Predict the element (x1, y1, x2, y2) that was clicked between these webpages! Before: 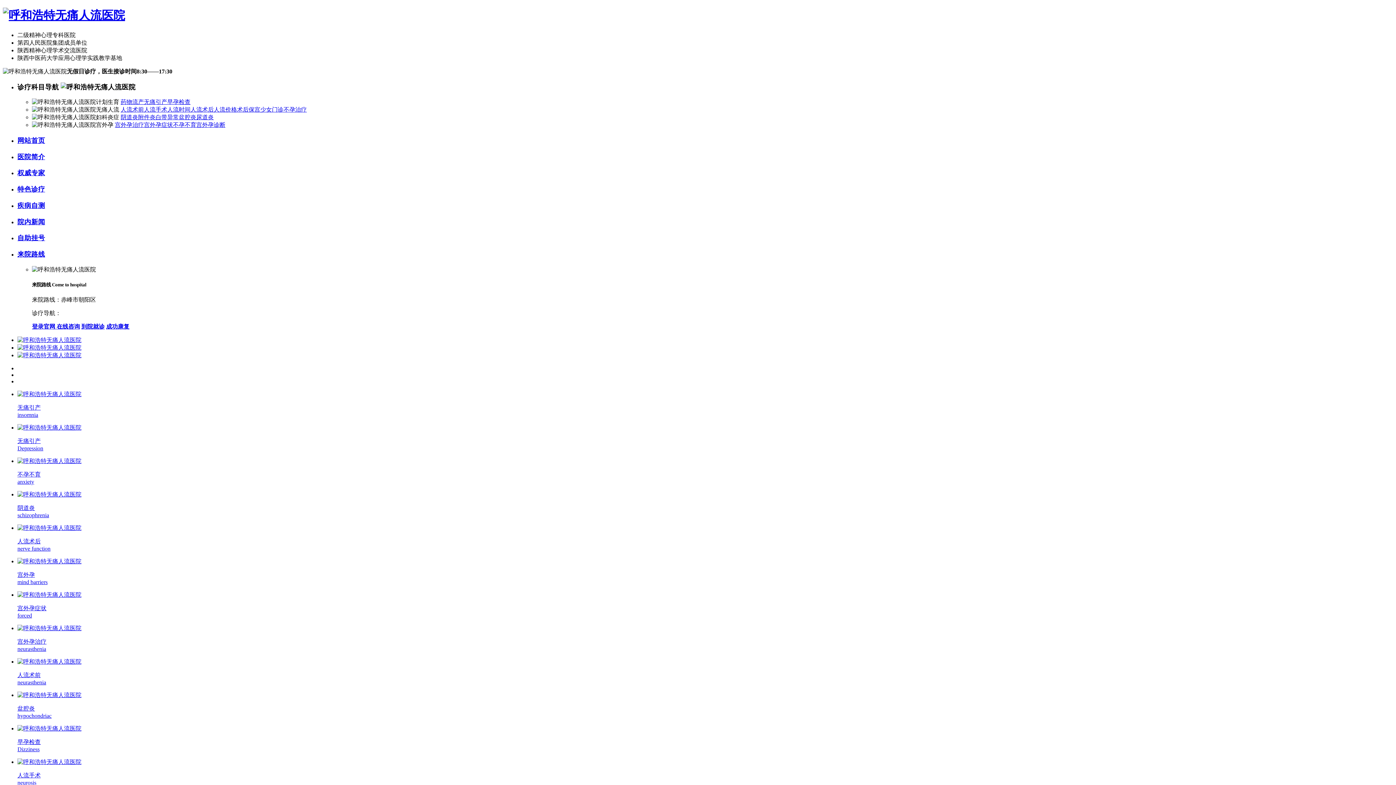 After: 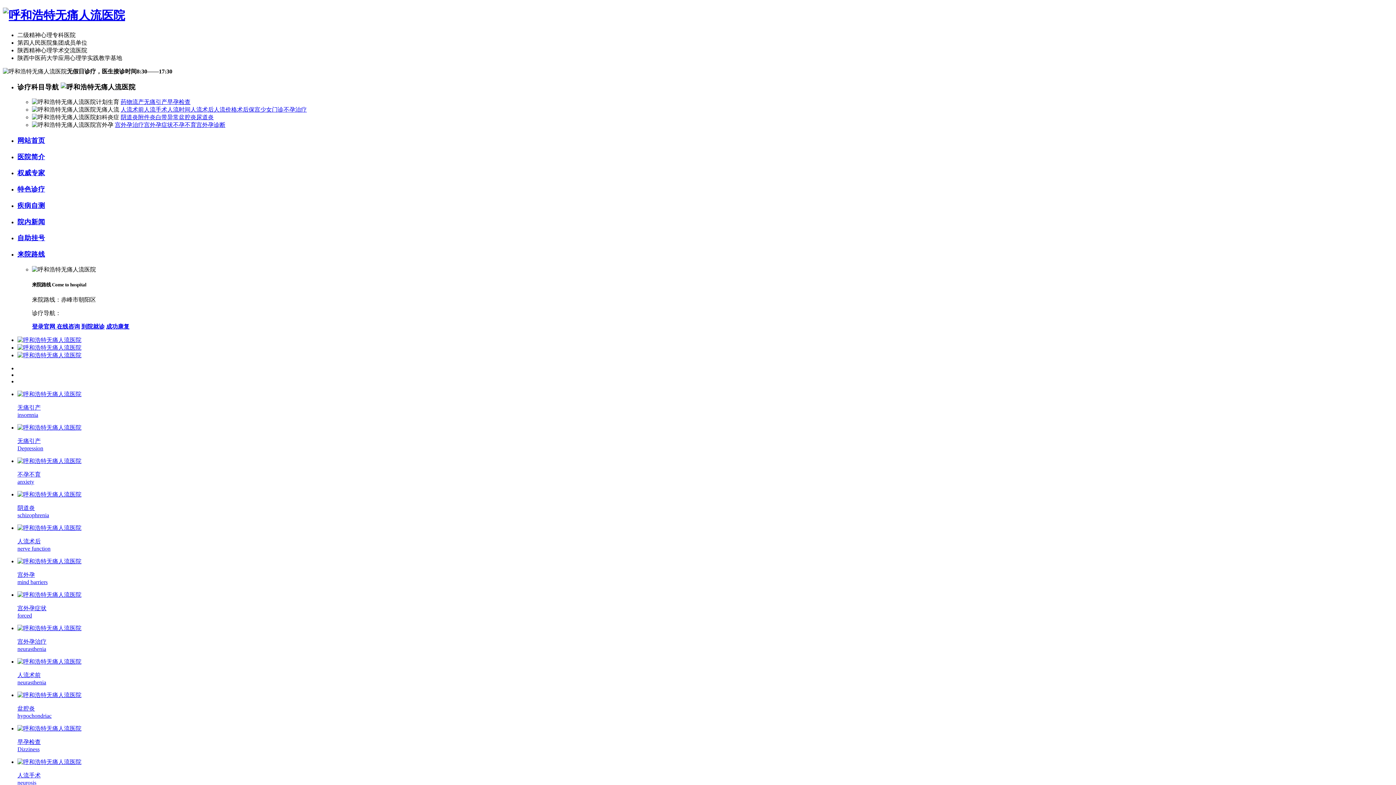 Action: bbox: (17, 692, 1393, 719) label: 盆腔炎
hypochondriac